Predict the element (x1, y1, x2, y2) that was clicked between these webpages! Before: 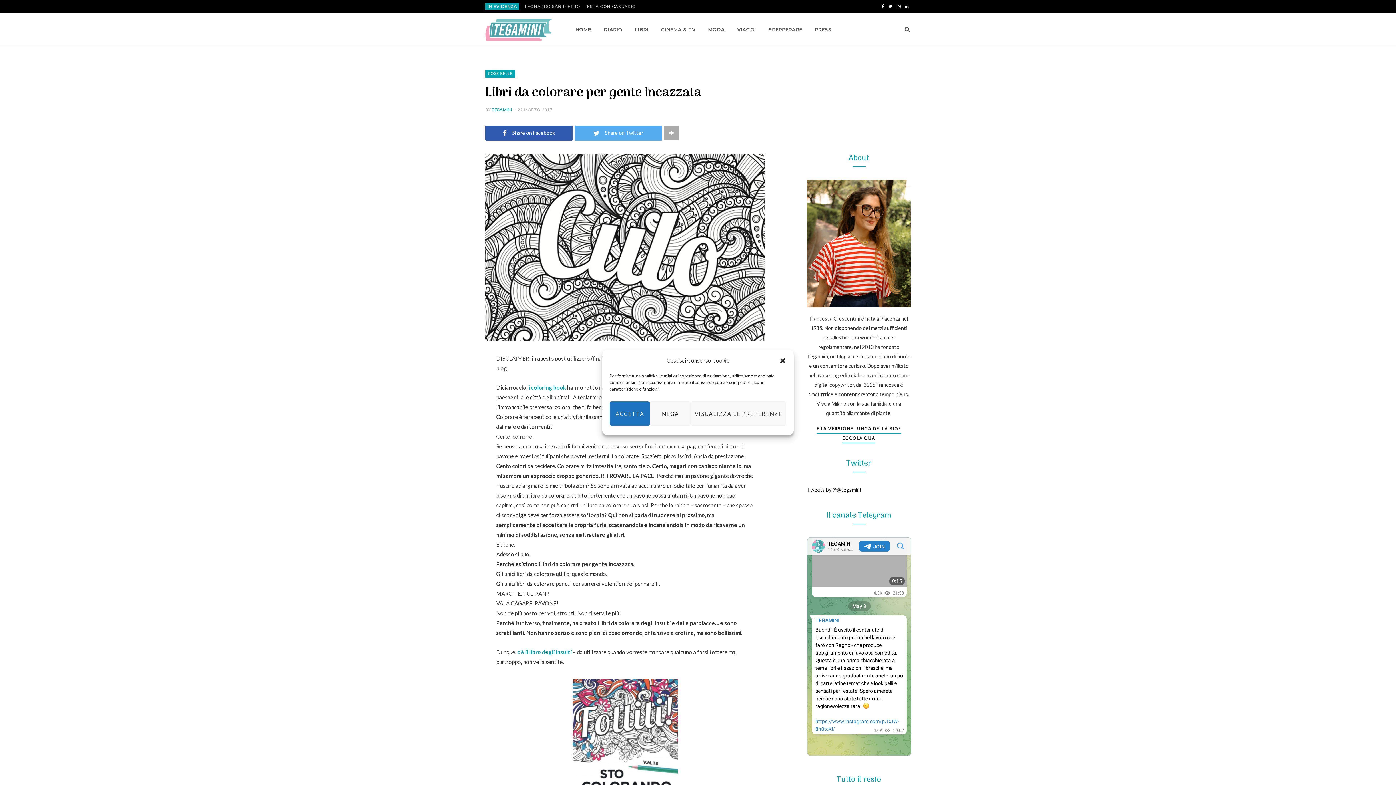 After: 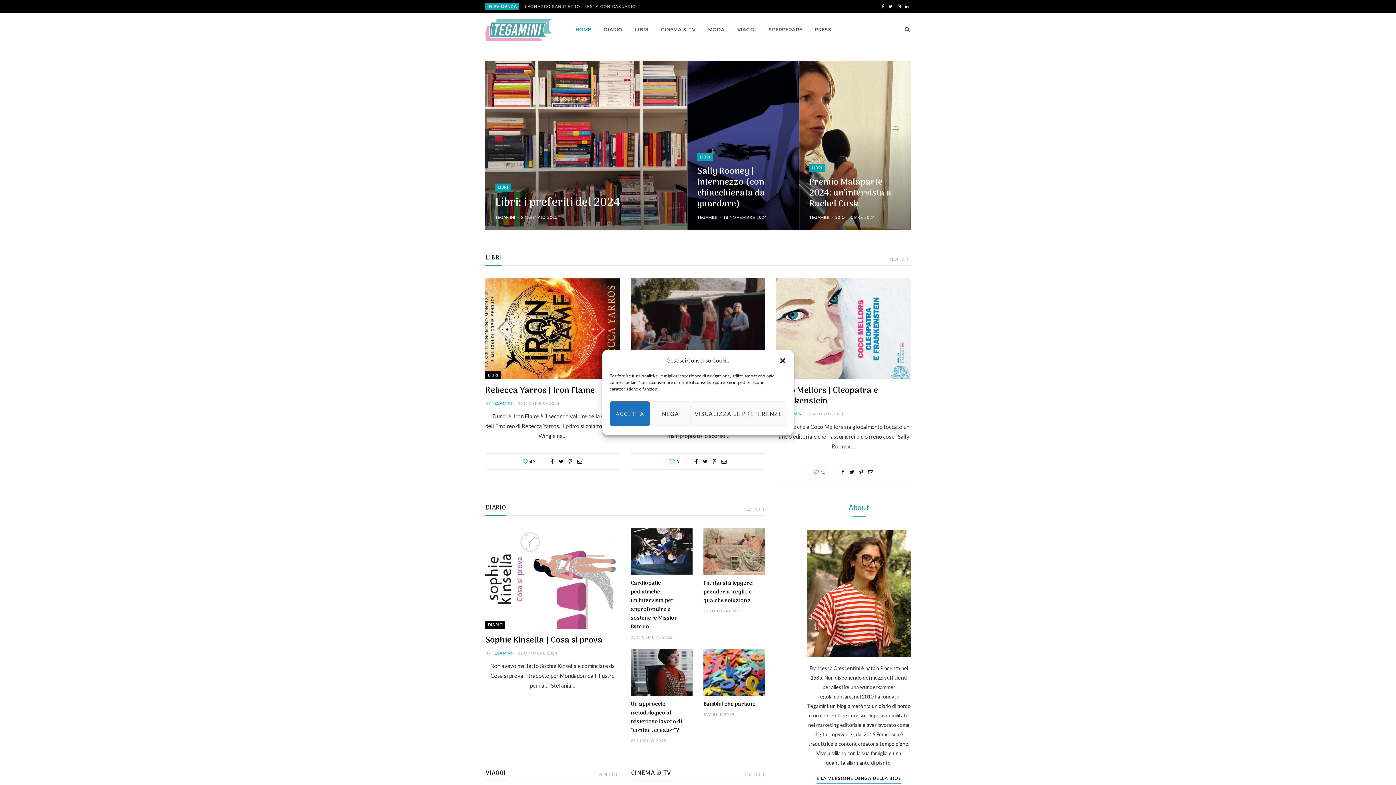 Action: bbox: (485, 15, 552, 44)